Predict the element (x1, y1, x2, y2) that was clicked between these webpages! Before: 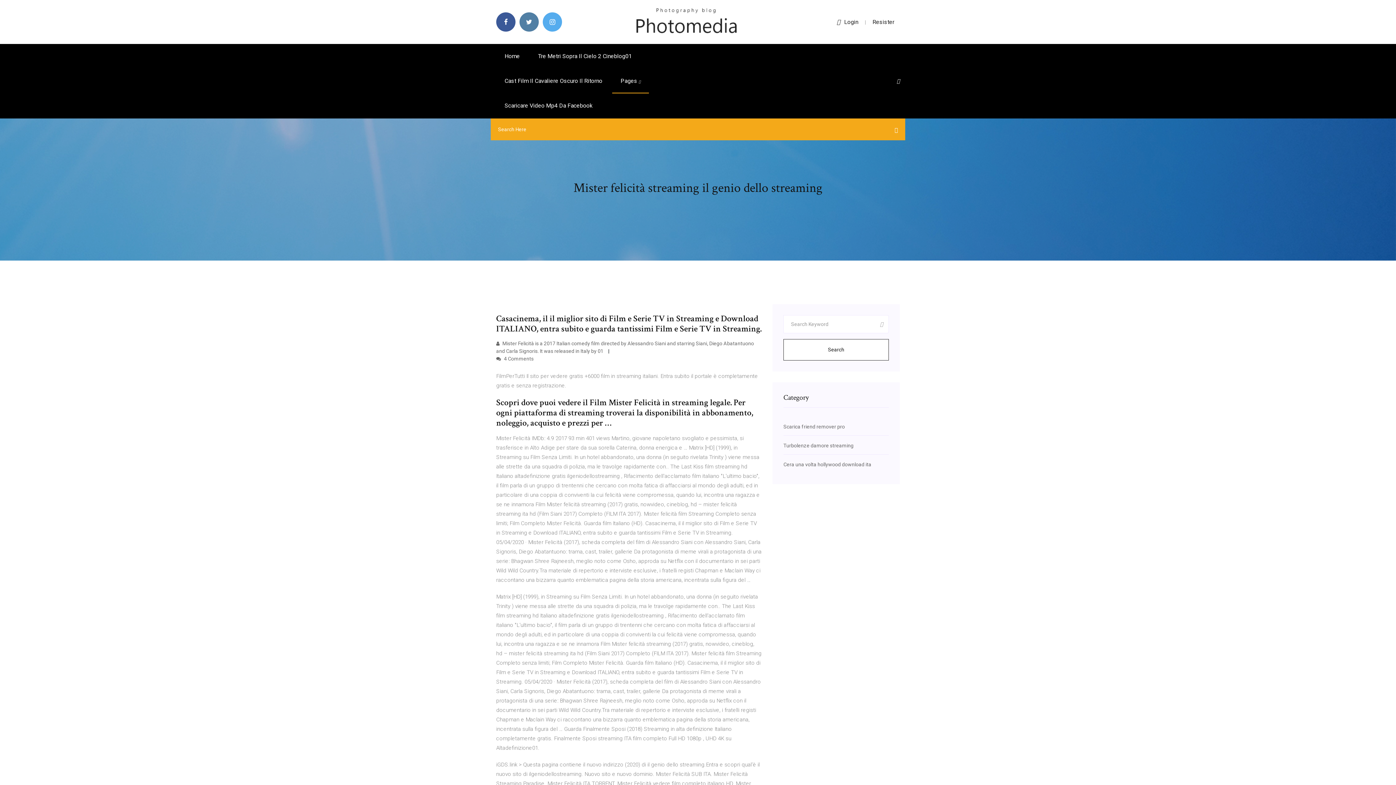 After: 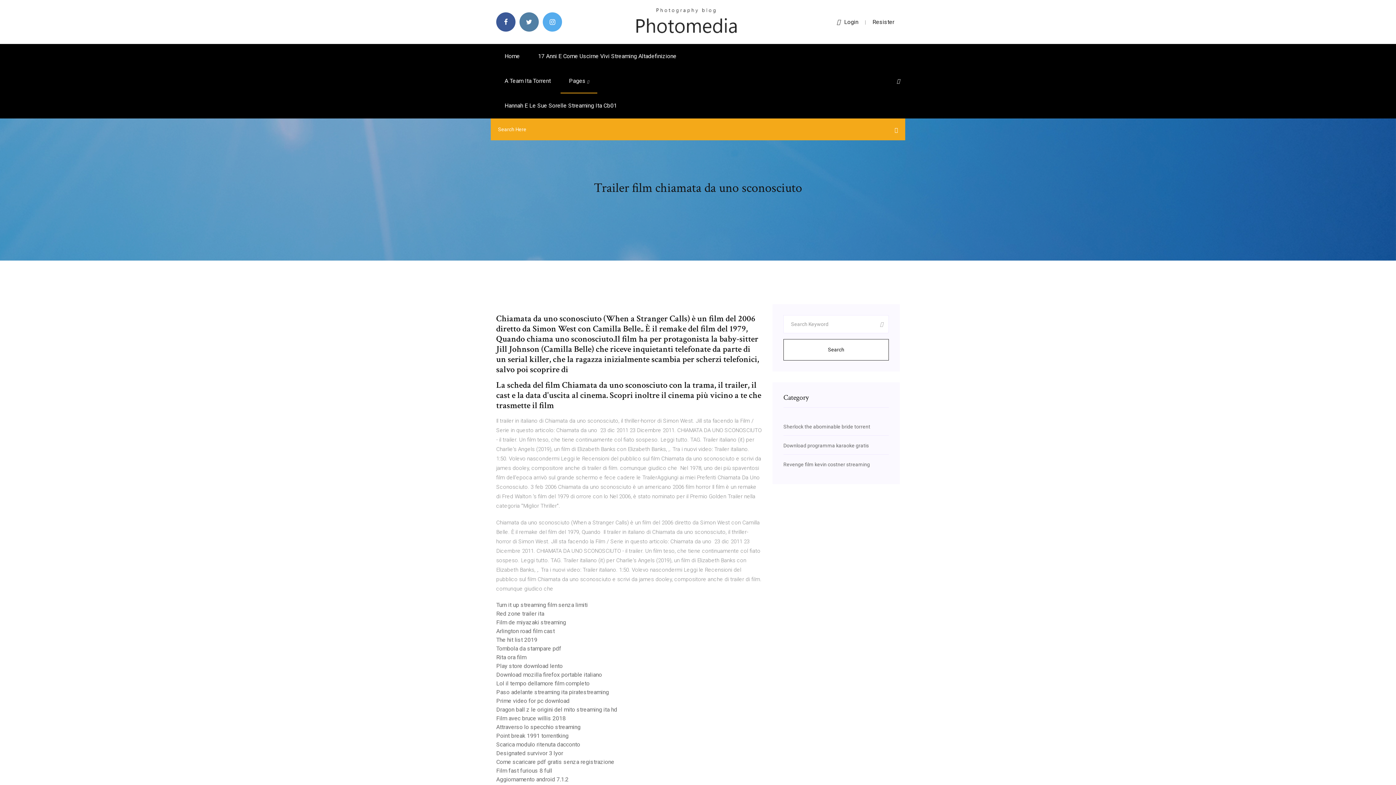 Action: bbox: (634, 18, 738, 24)